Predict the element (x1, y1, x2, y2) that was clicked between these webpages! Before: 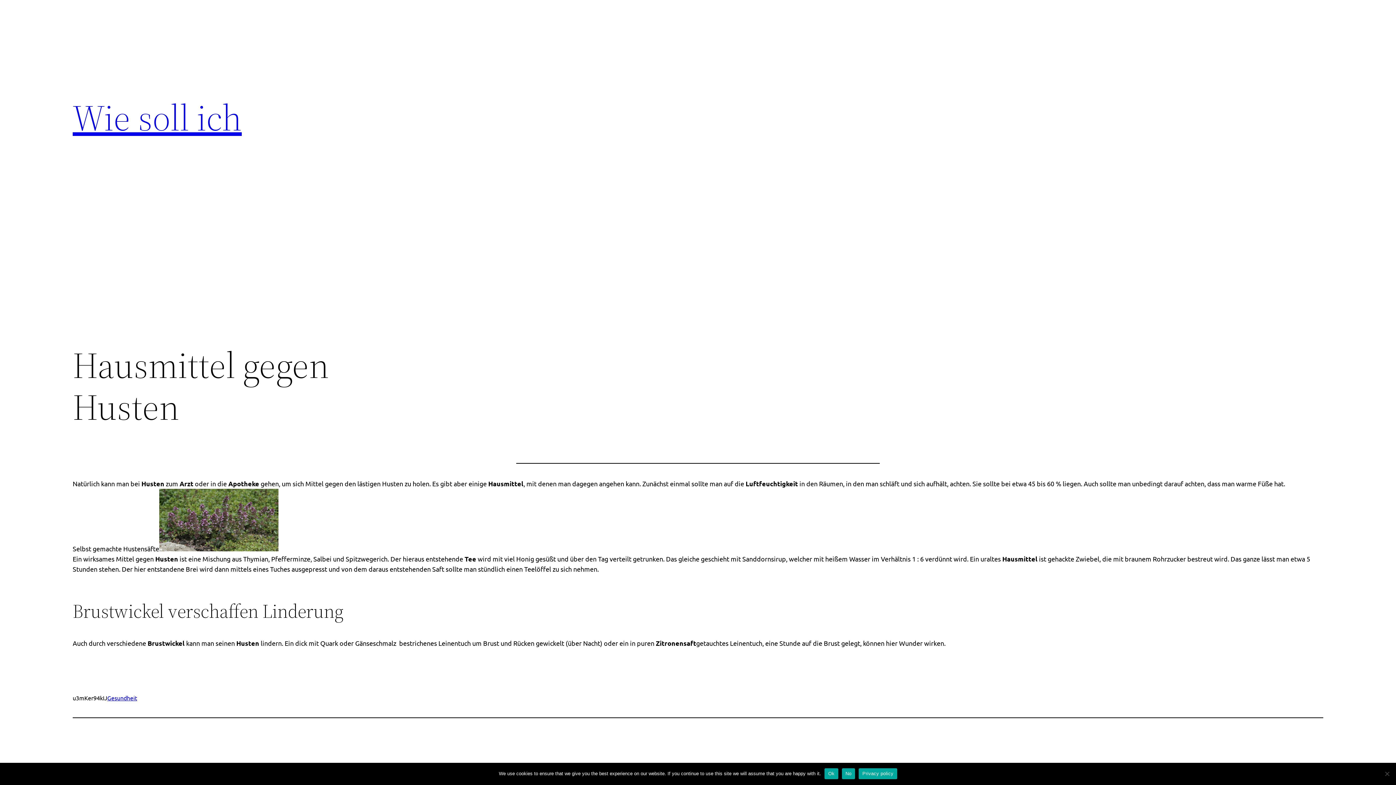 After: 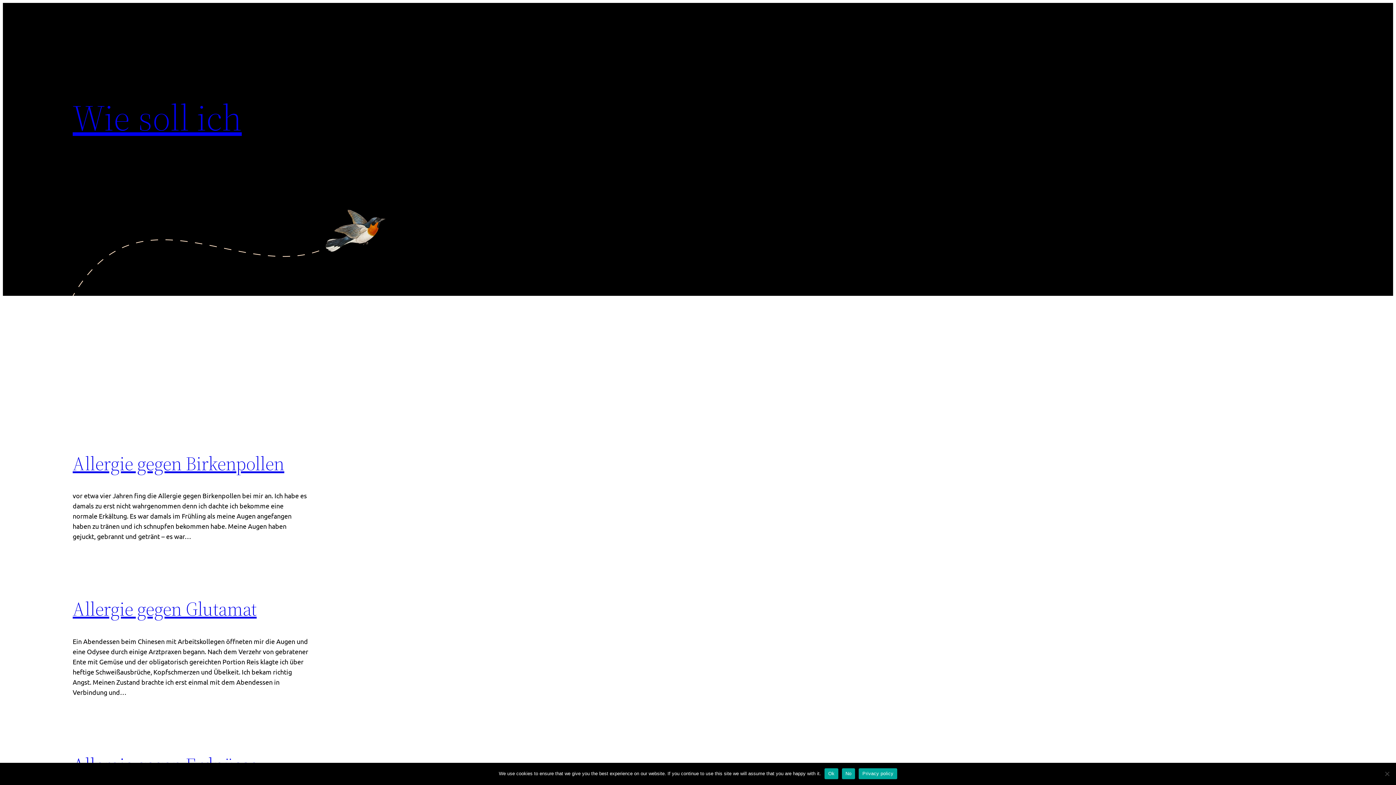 Action: label: Wie soll ich bbox: (72, 92, 241, 142)